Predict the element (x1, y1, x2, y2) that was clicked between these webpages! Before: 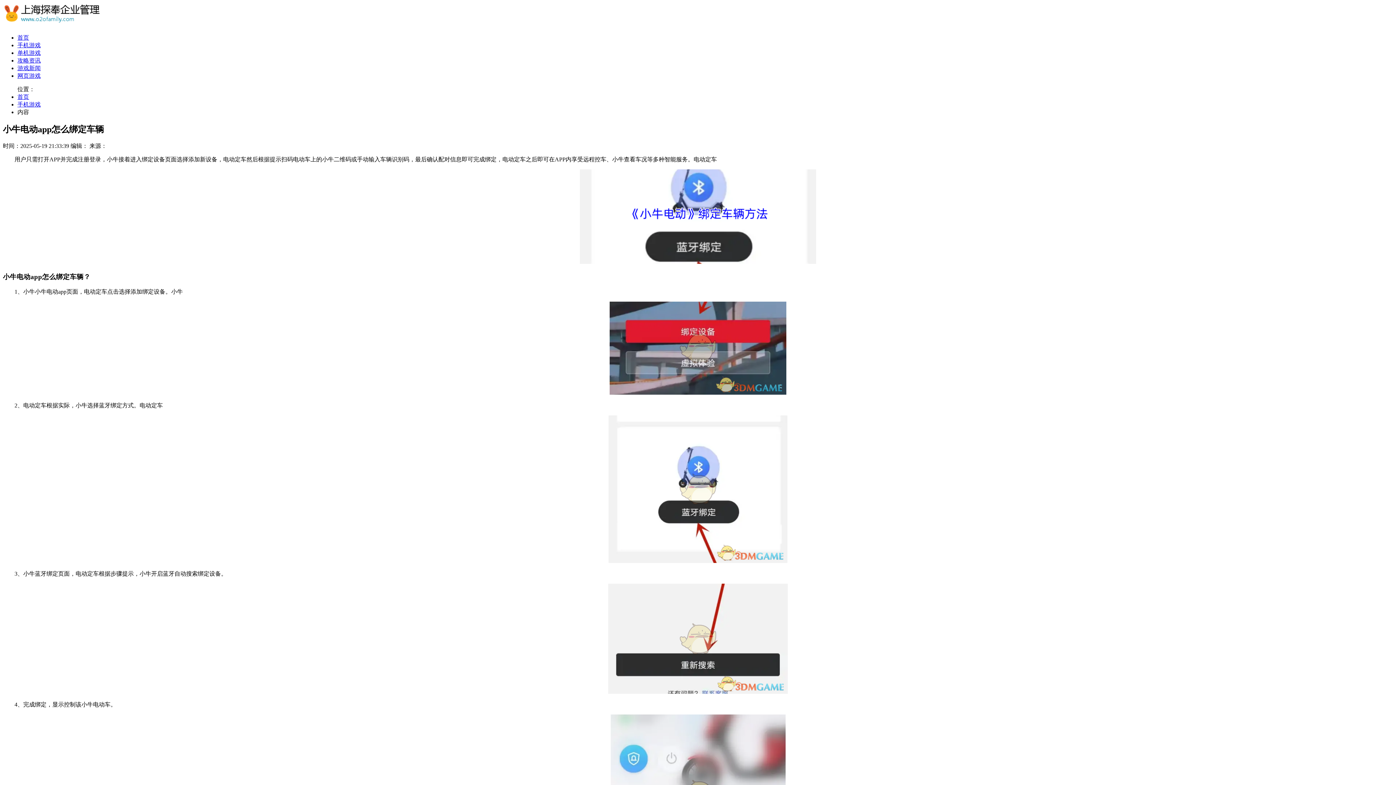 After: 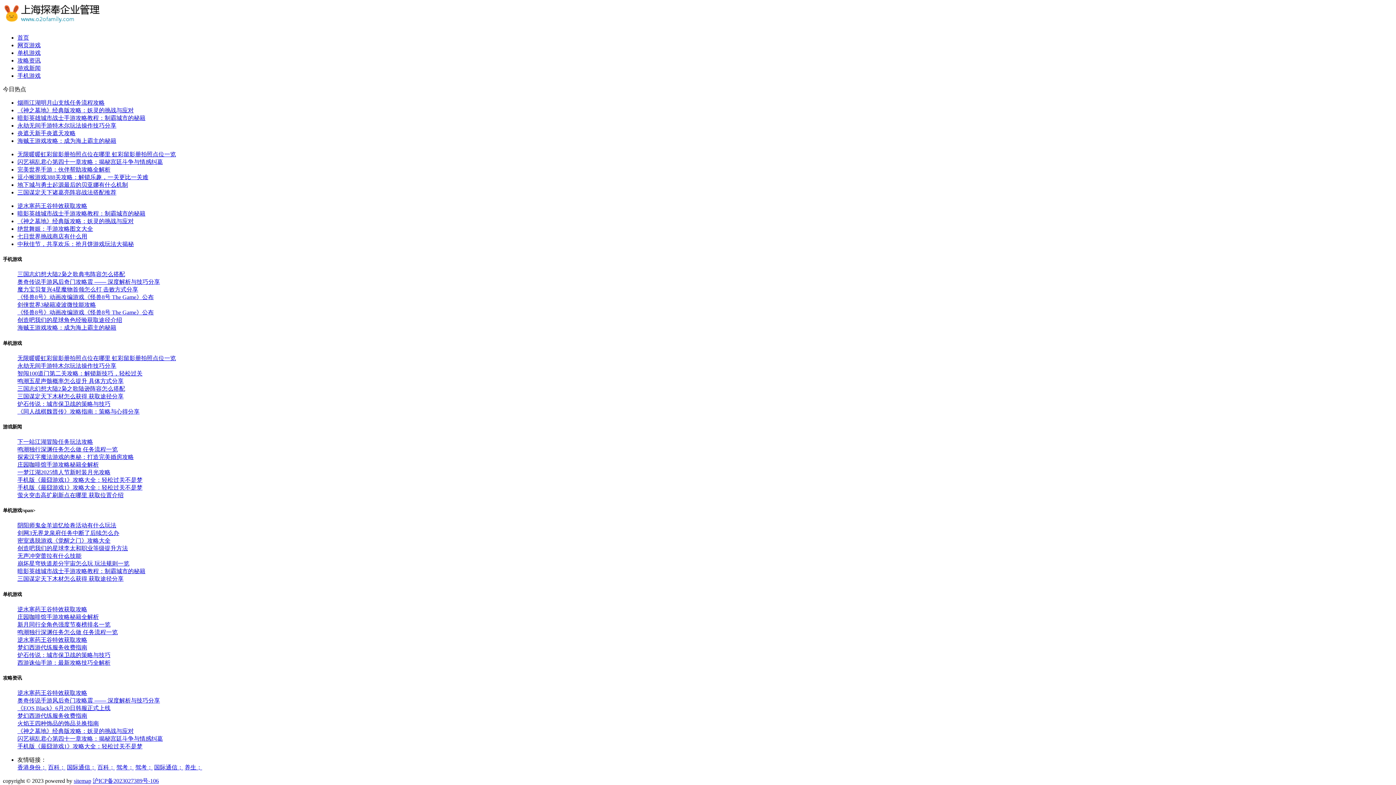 Action: bbox: (17, 93, 29, 100) label: 首页